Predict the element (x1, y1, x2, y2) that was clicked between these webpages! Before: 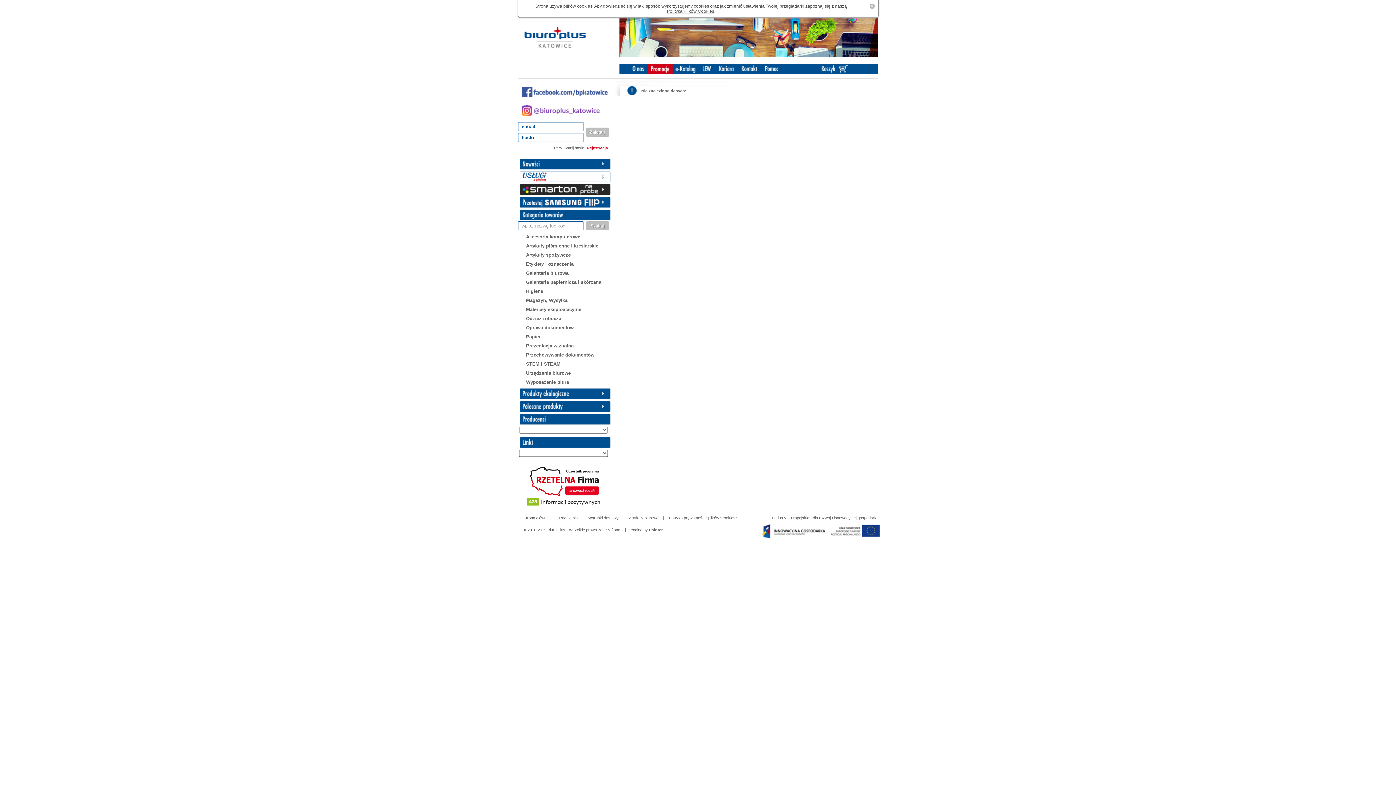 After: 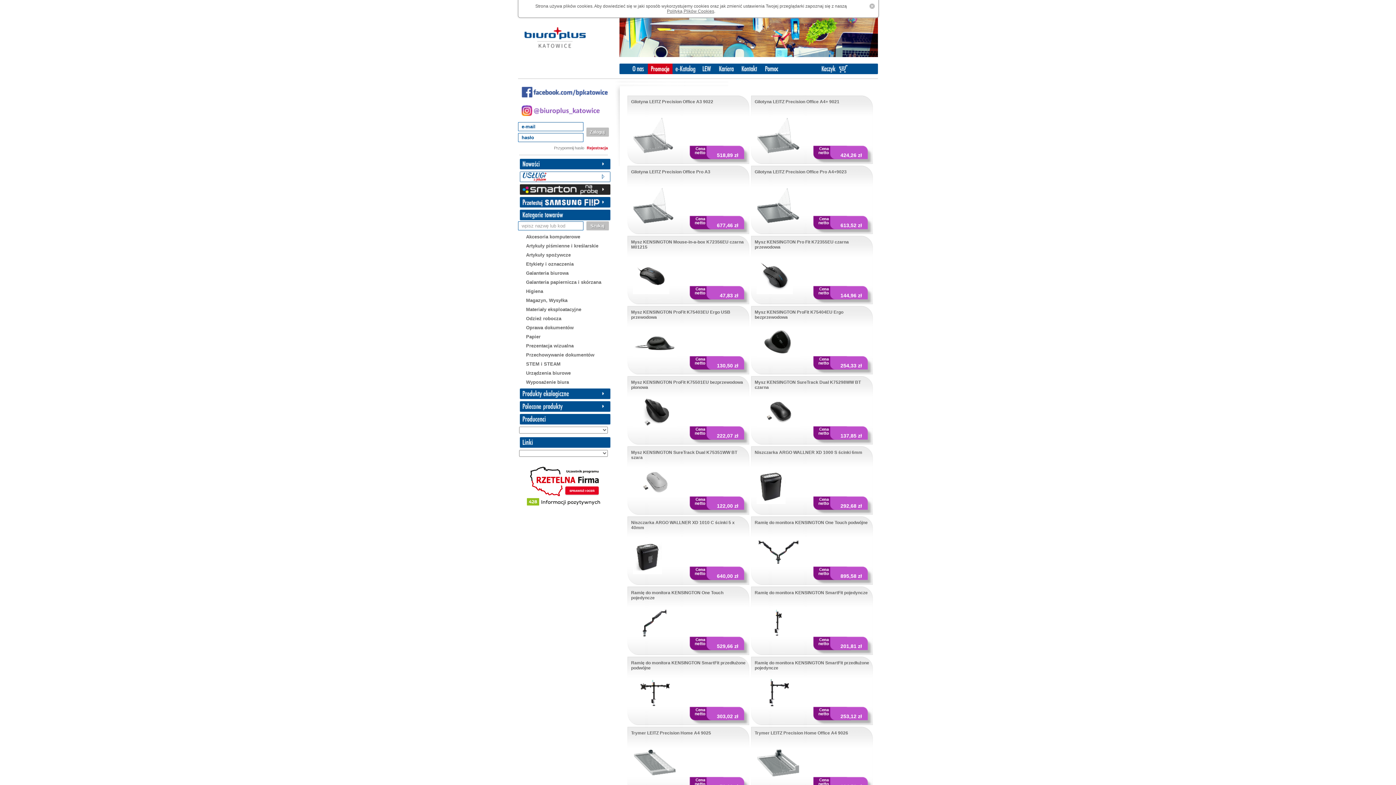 Action: bbox: (518, 166, 610, 170)